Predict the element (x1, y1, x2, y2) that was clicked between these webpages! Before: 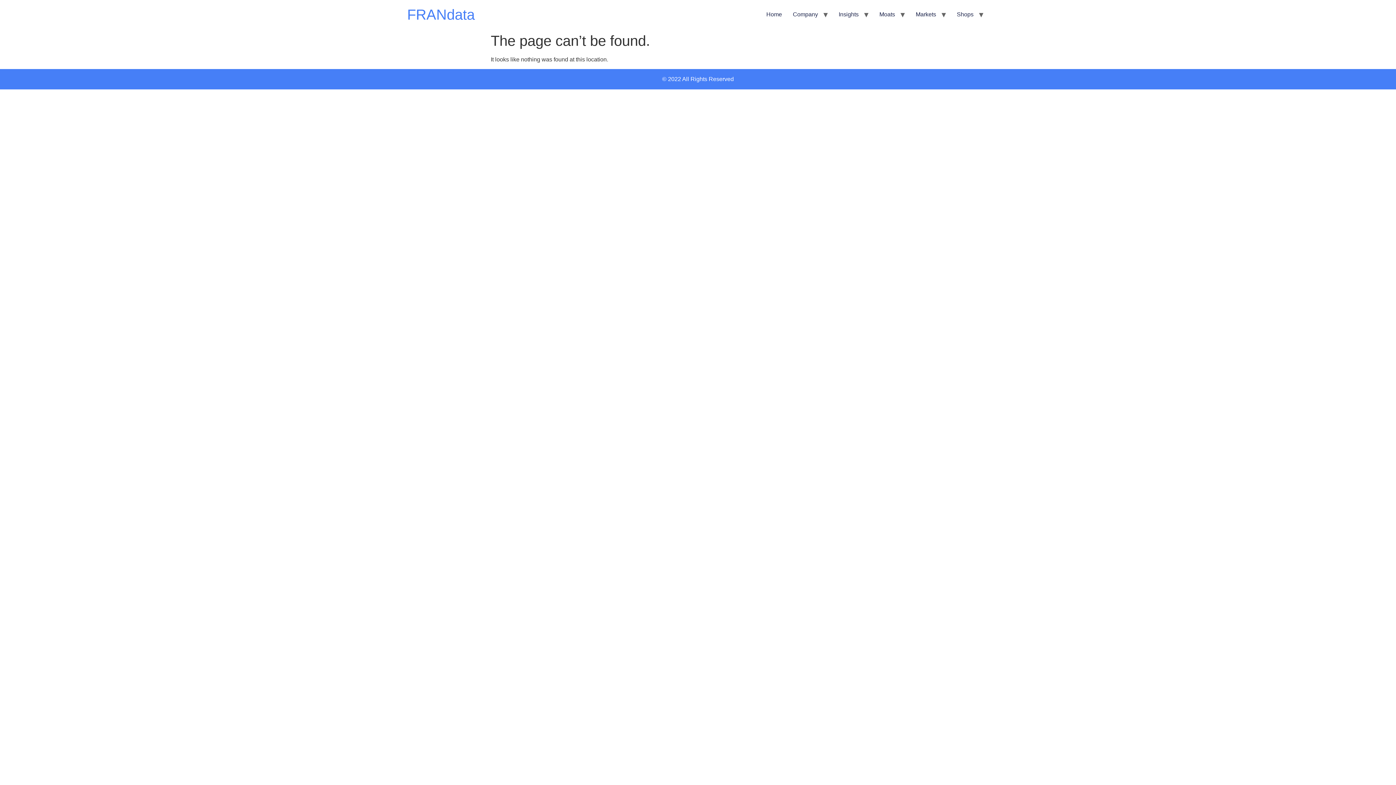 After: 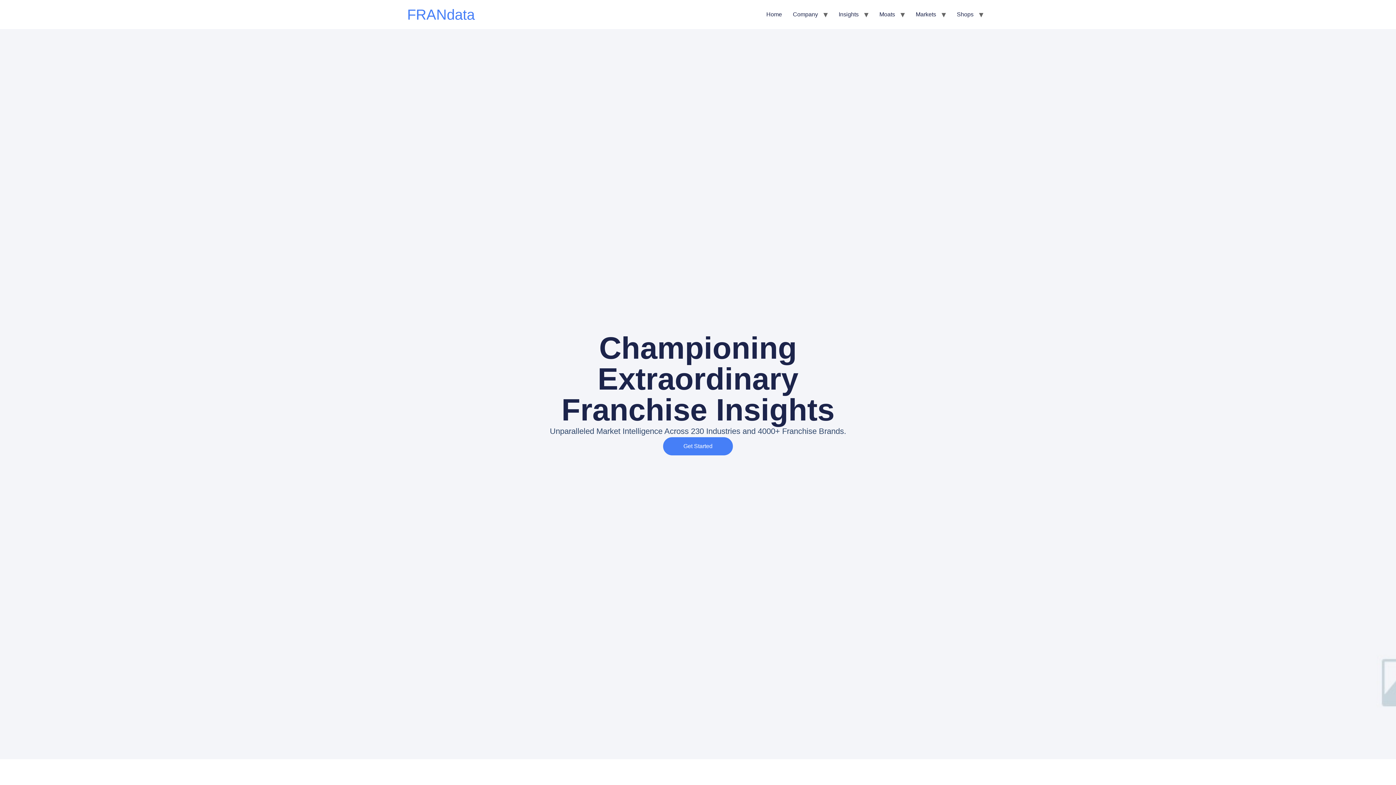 Action: bbox: (407, 6, 474, 22) label: FRANdata